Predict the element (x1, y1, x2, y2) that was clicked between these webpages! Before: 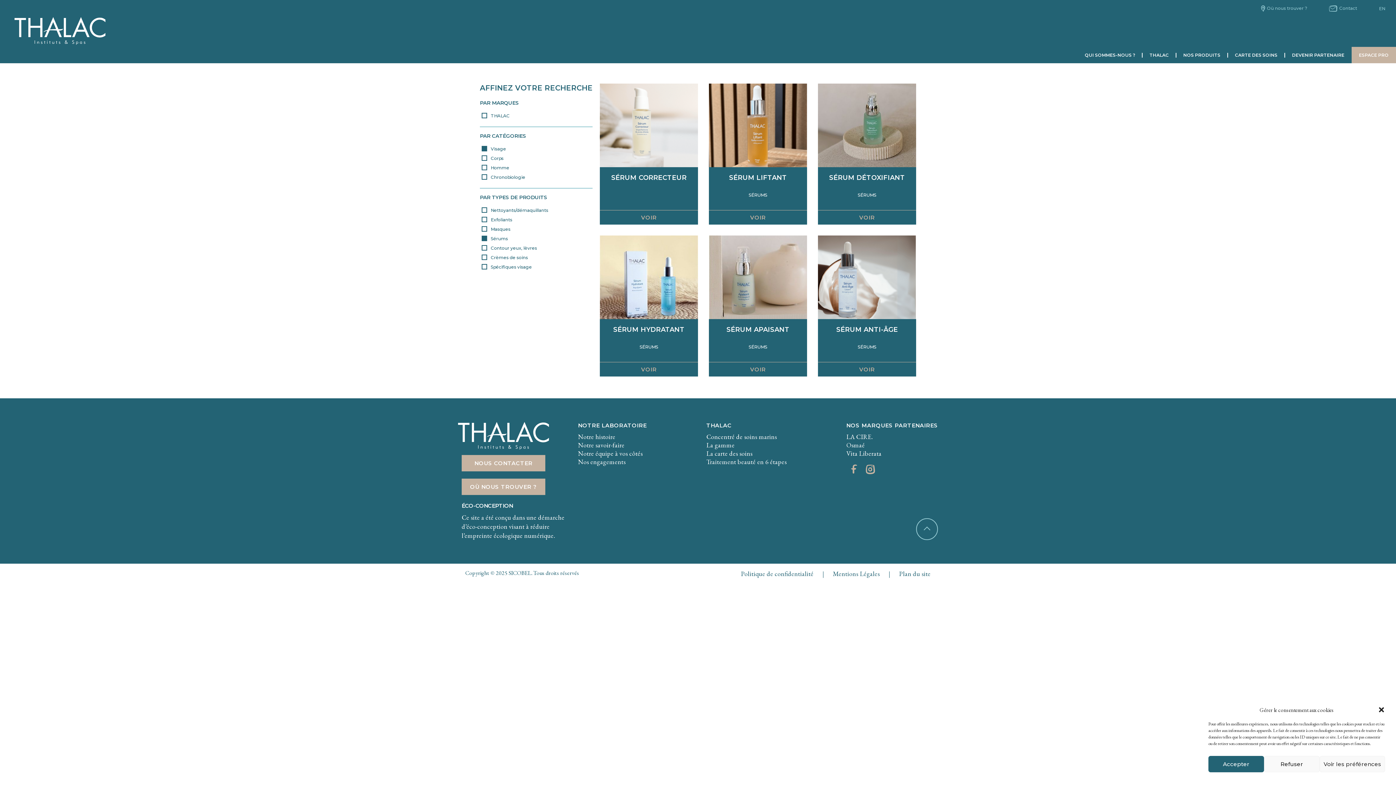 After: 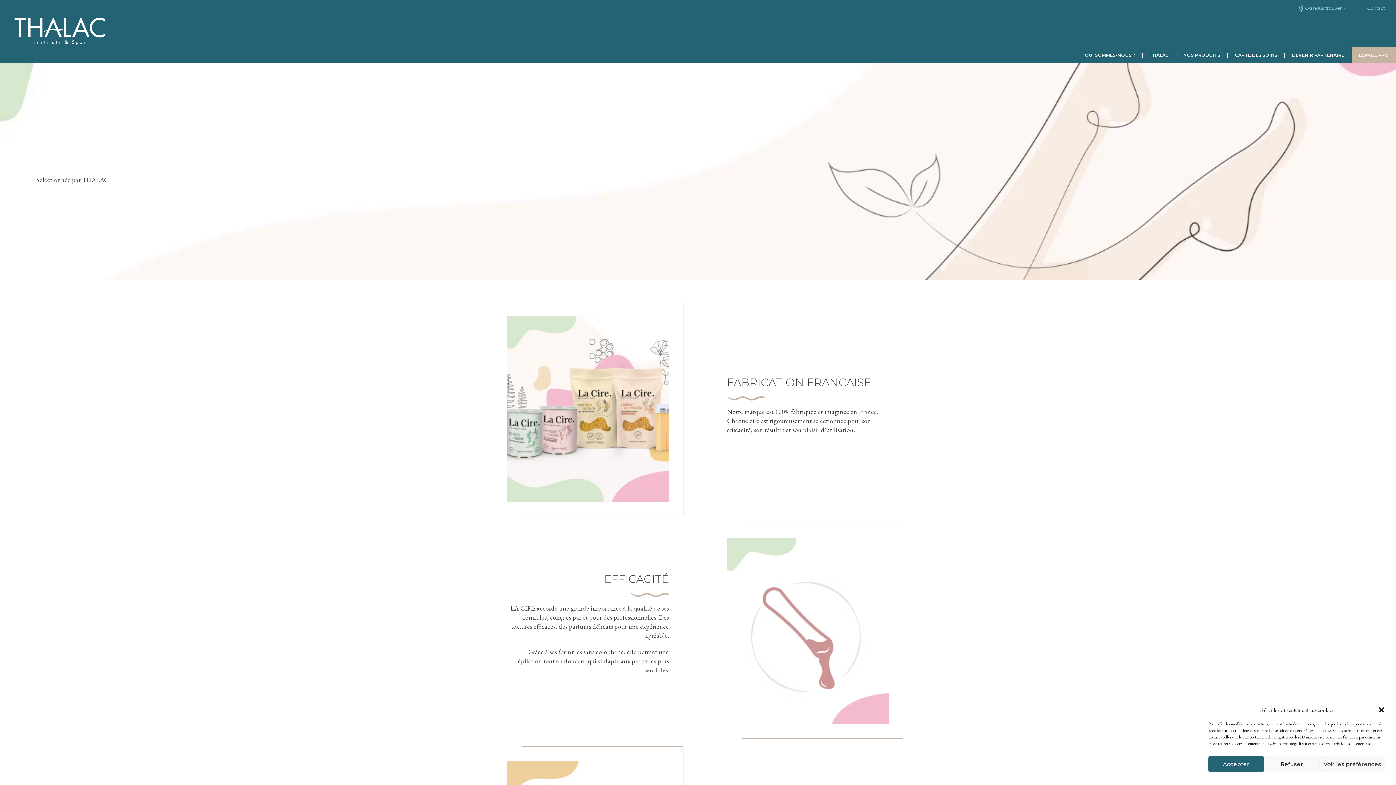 Action: label: LA CIRE. bbox: (846, 432, 872, 441)